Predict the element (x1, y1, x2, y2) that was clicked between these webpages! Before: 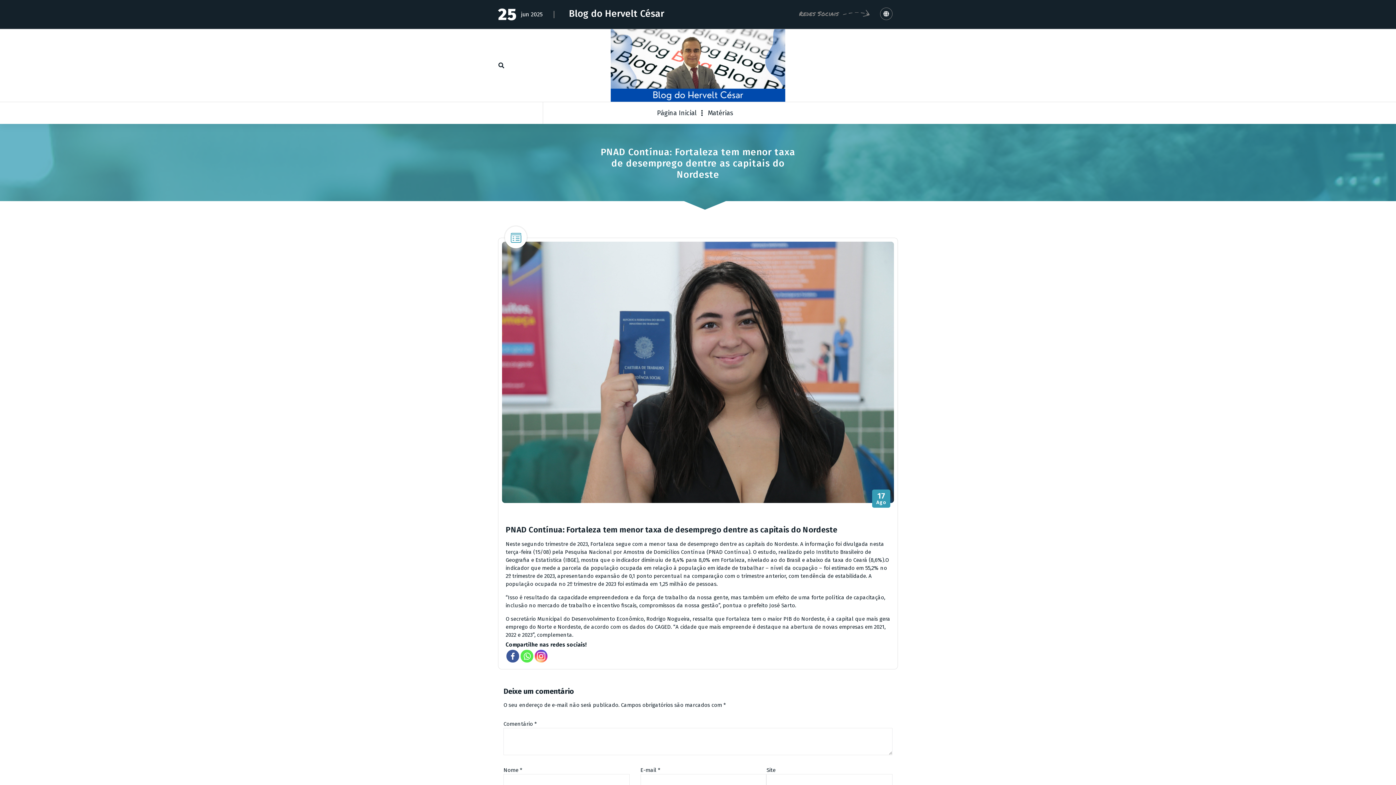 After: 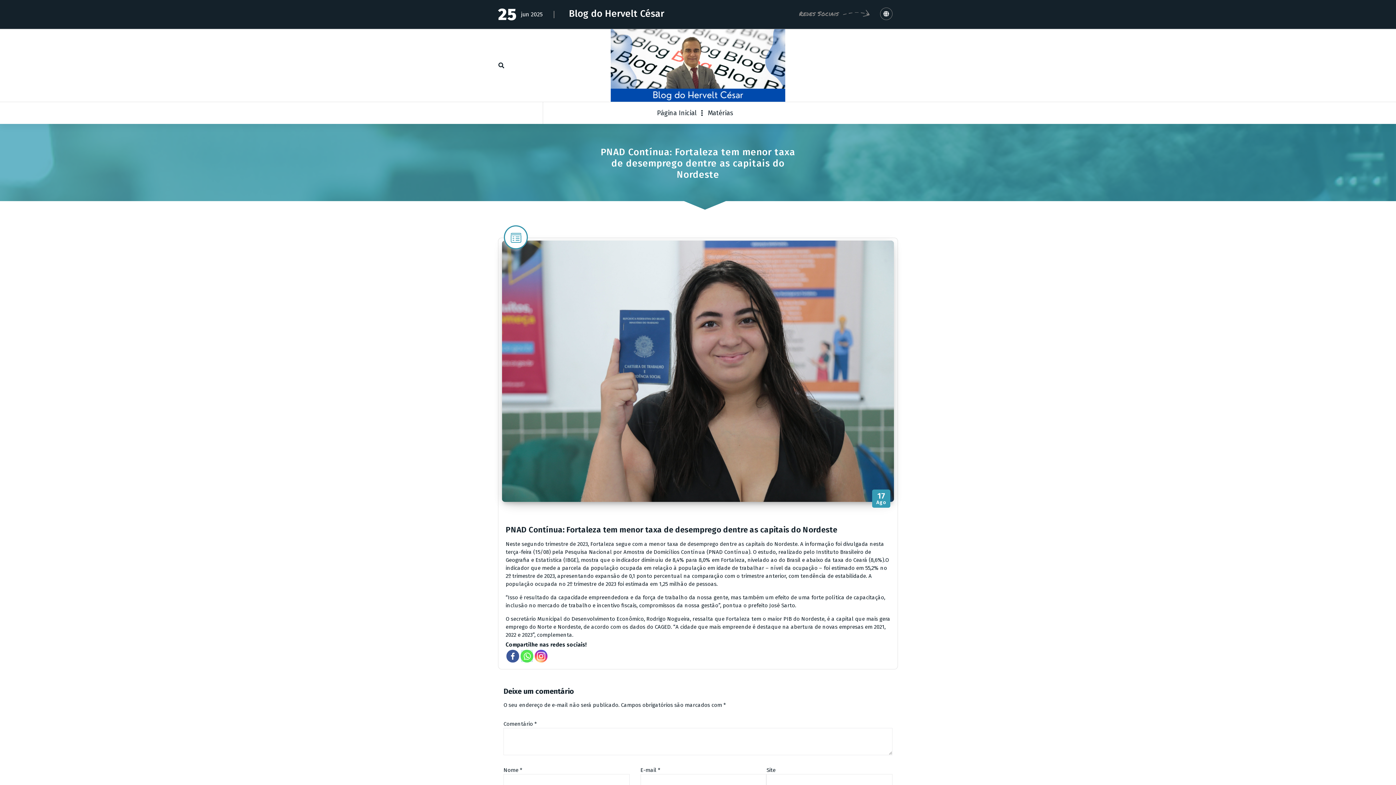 Action: bbox: (520, 650, 533, 662)